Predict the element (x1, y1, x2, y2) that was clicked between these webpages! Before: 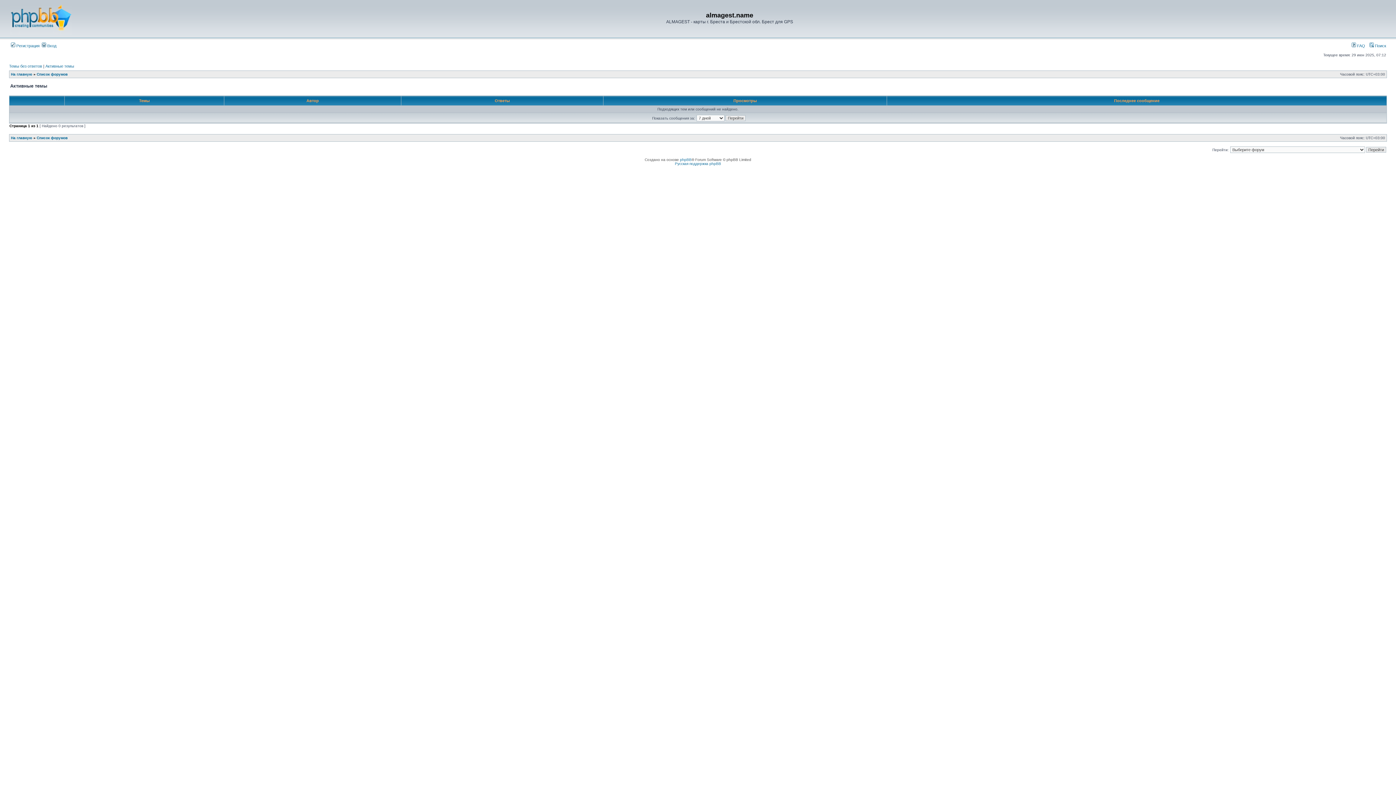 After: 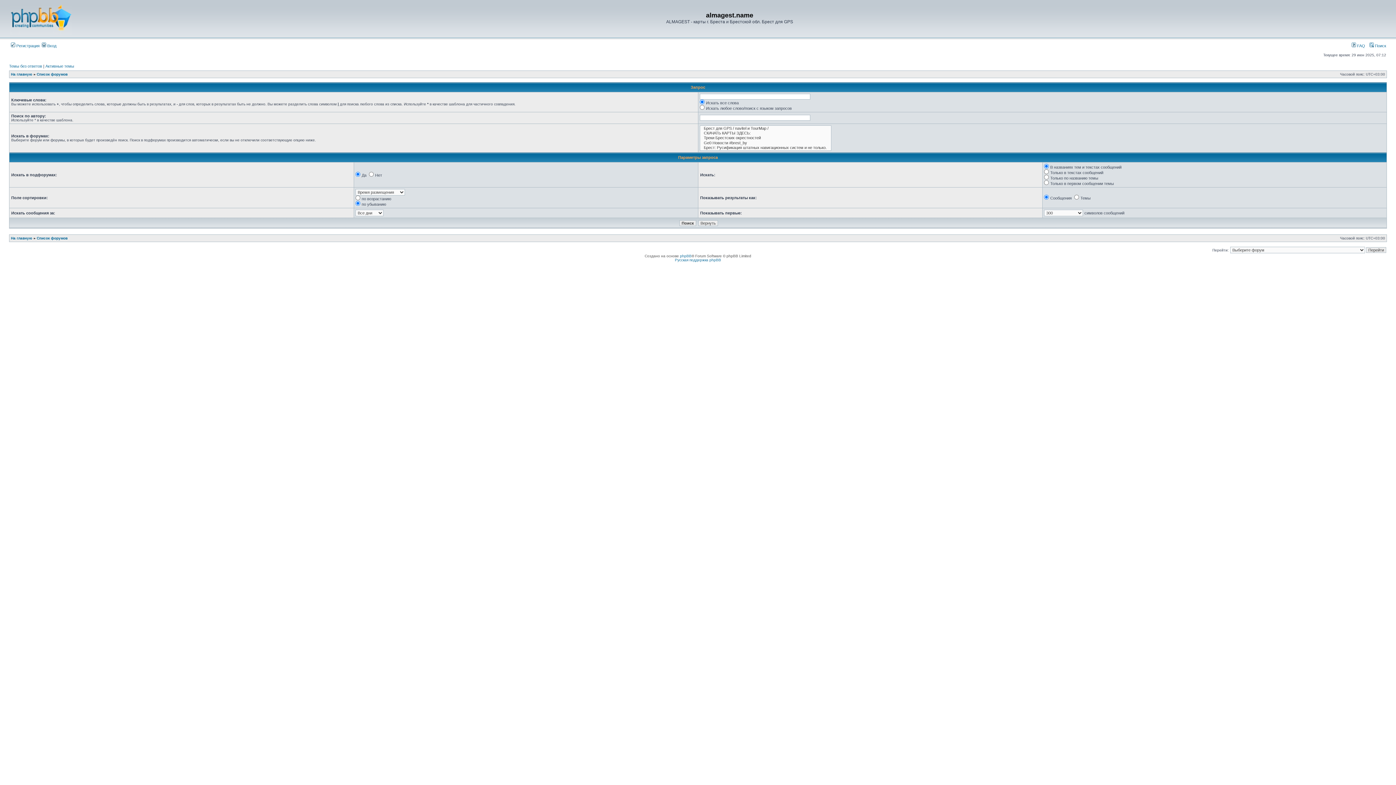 Action: bbox: (1369, 43, 1386, 48) label:  Поиск